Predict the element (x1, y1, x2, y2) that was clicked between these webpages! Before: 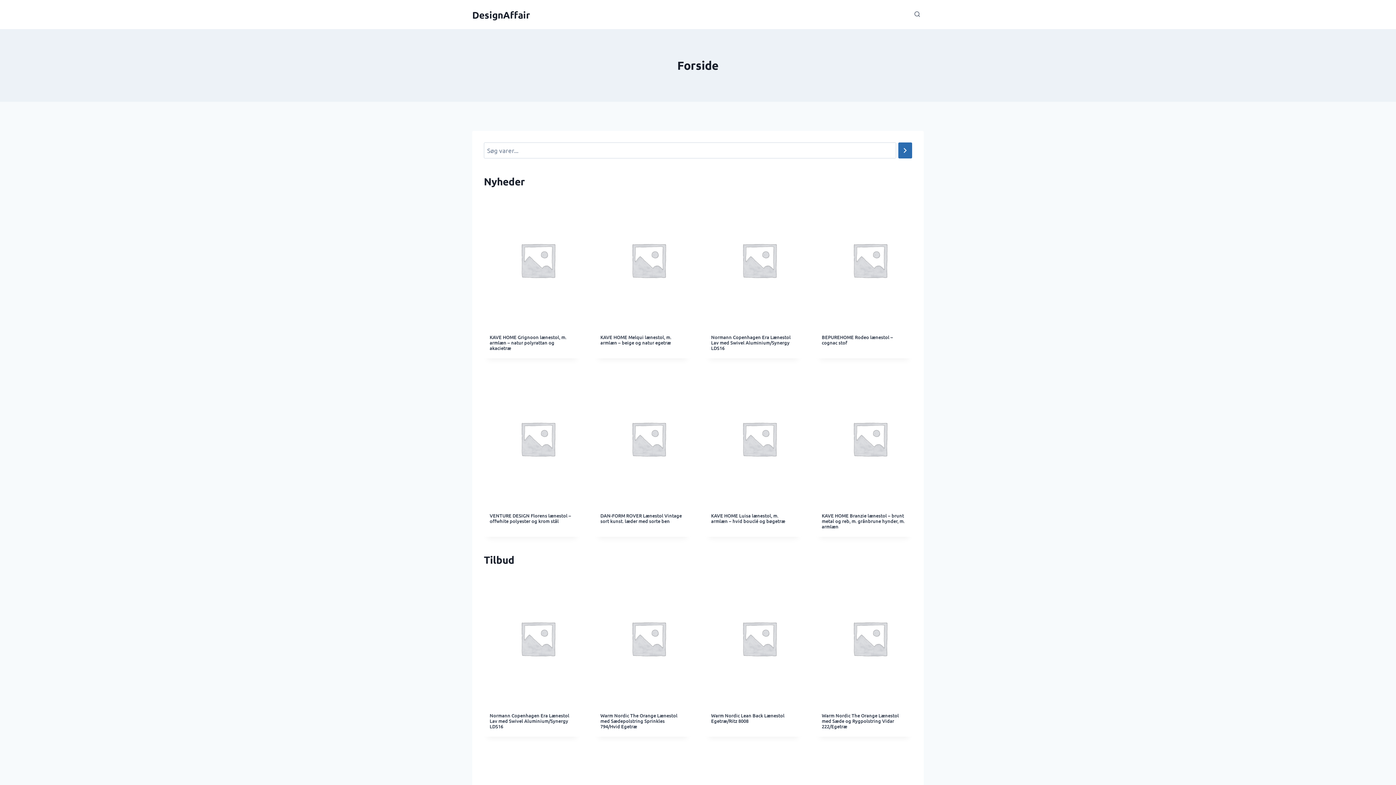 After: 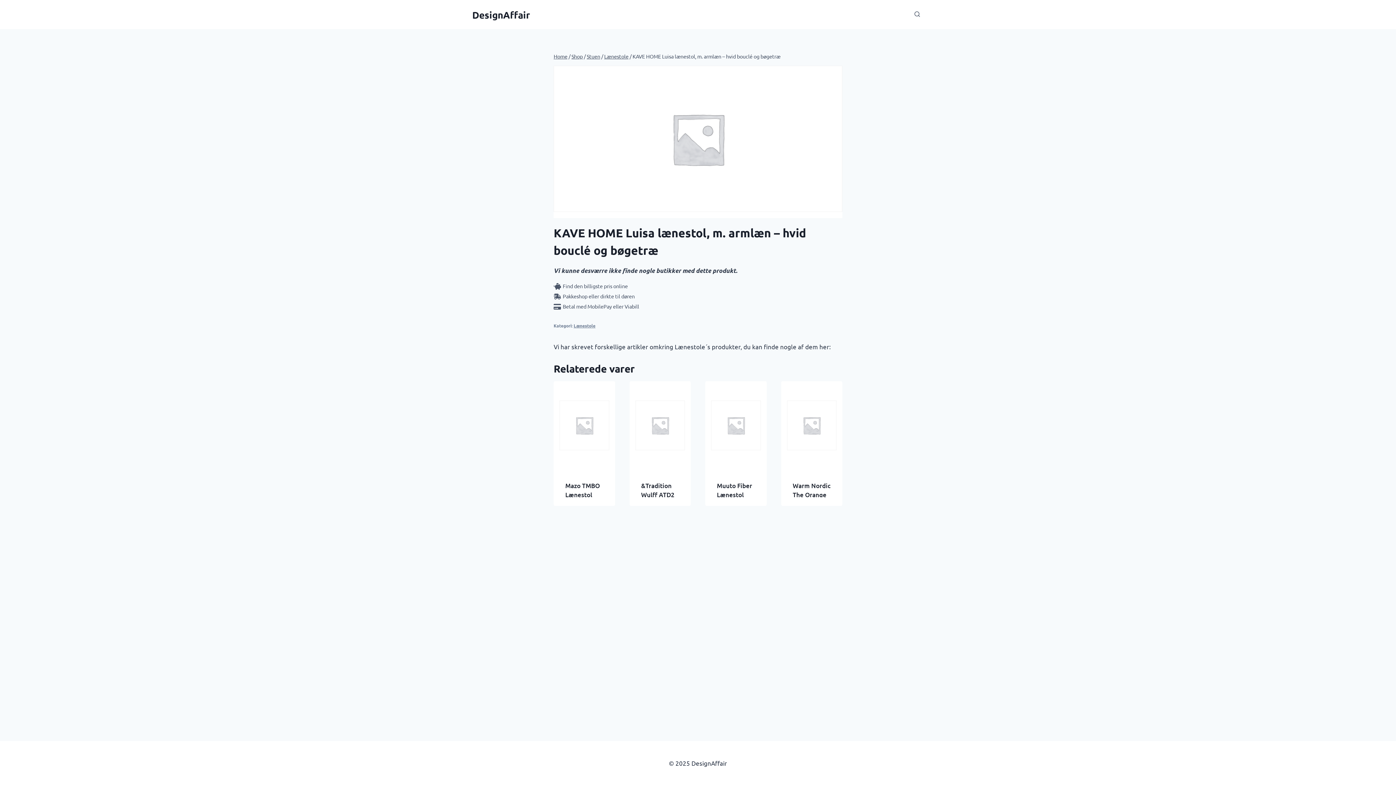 Action: bbox: (711, 378, 807, 499)